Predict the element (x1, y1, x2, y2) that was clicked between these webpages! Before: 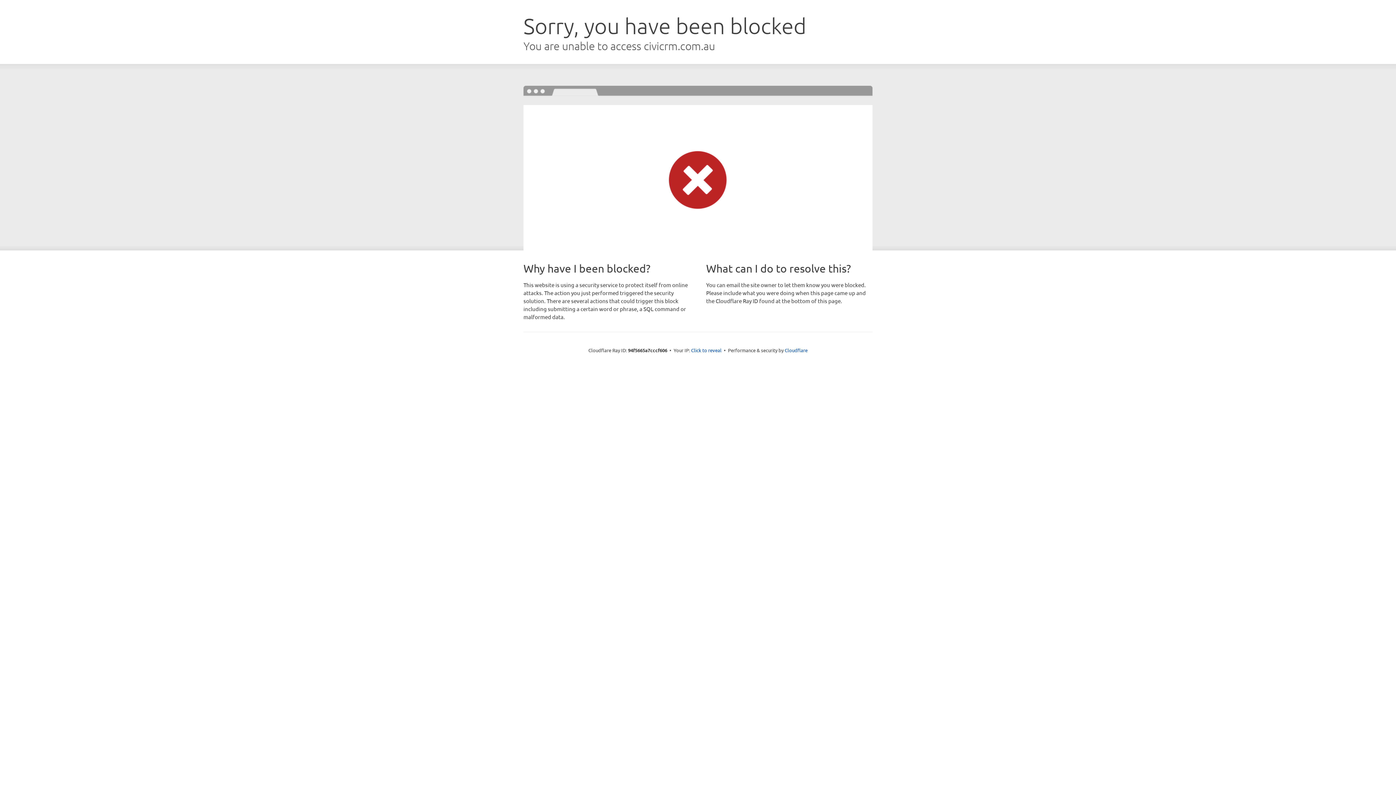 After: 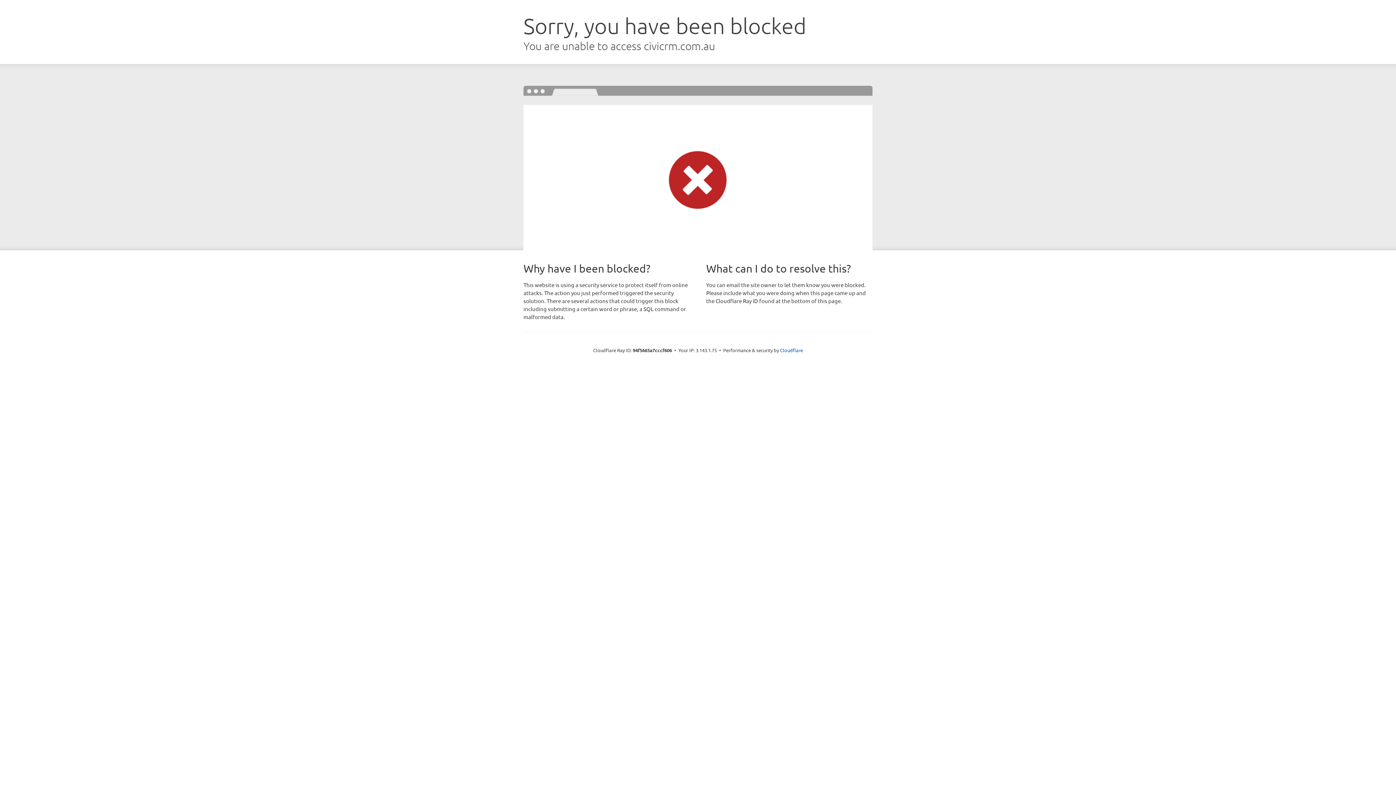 Action: label: Click to reveal bbox: (691, 346, 721, 353)